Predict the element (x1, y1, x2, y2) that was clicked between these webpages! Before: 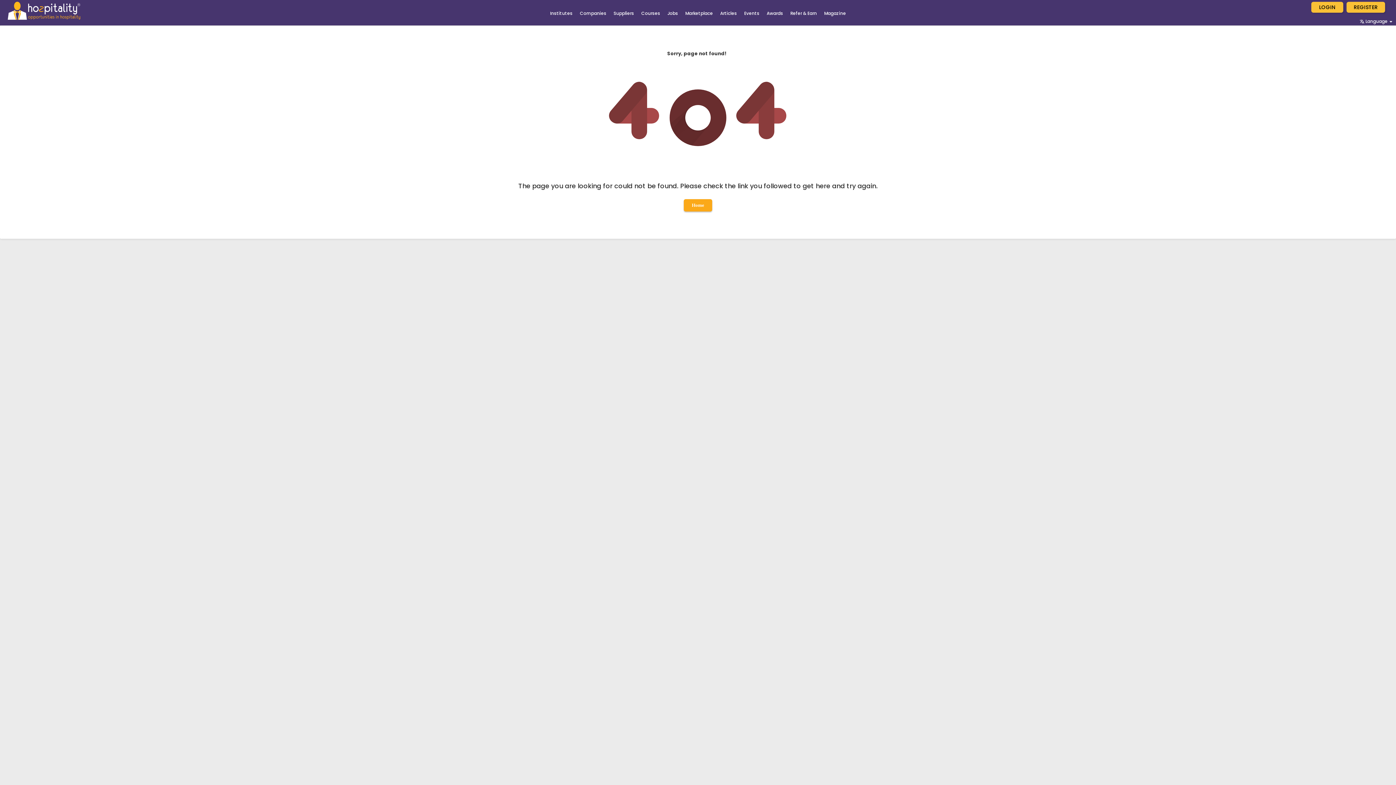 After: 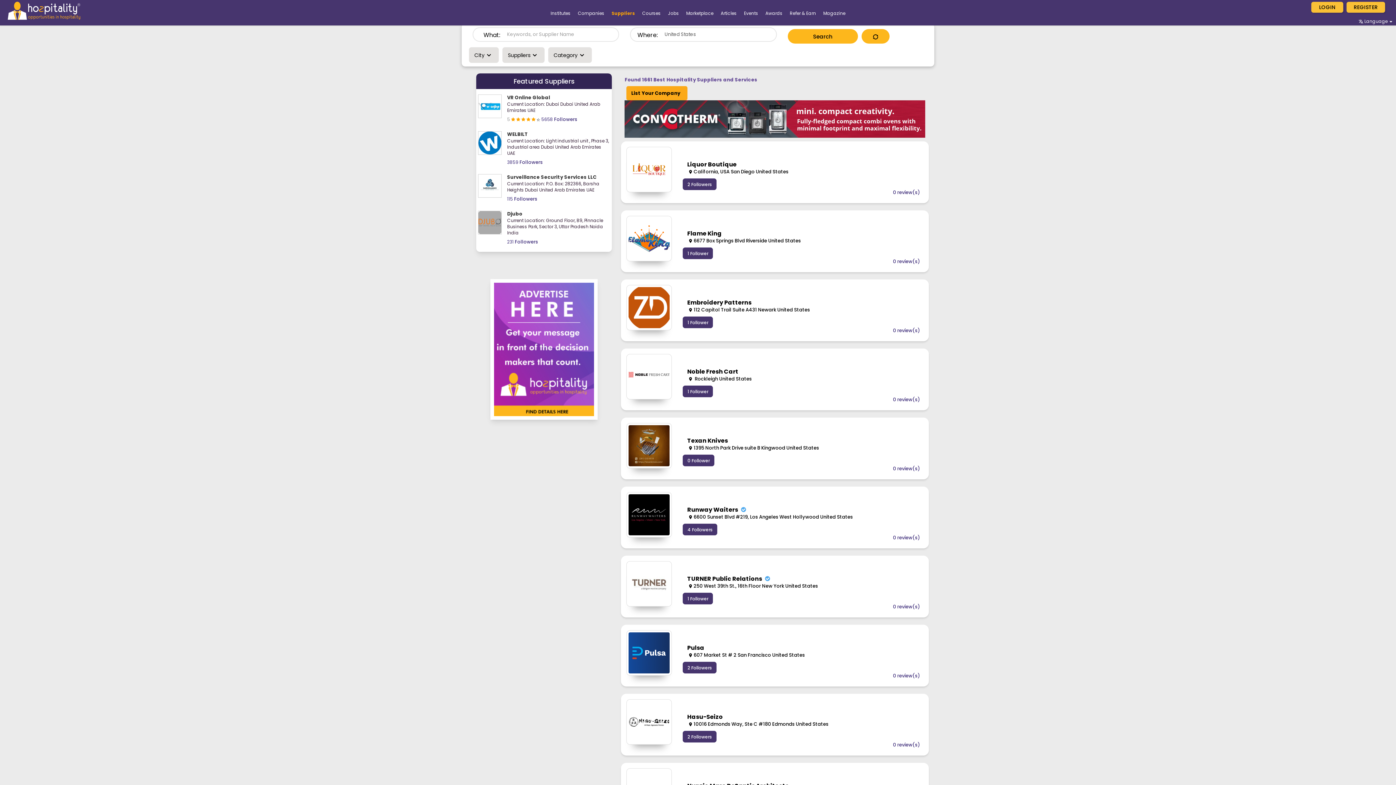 Action: label: Suppliers bbox: (610, 6, 637, 17)